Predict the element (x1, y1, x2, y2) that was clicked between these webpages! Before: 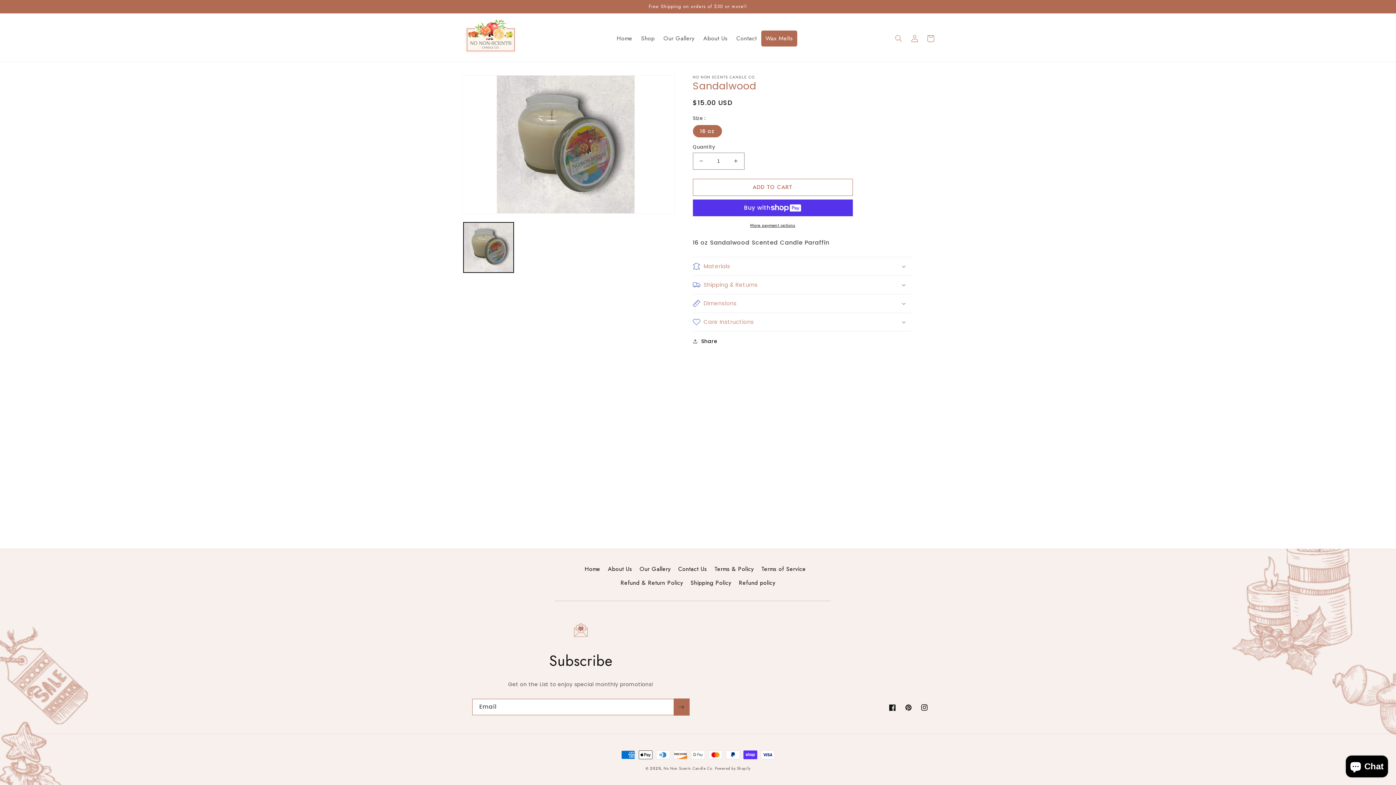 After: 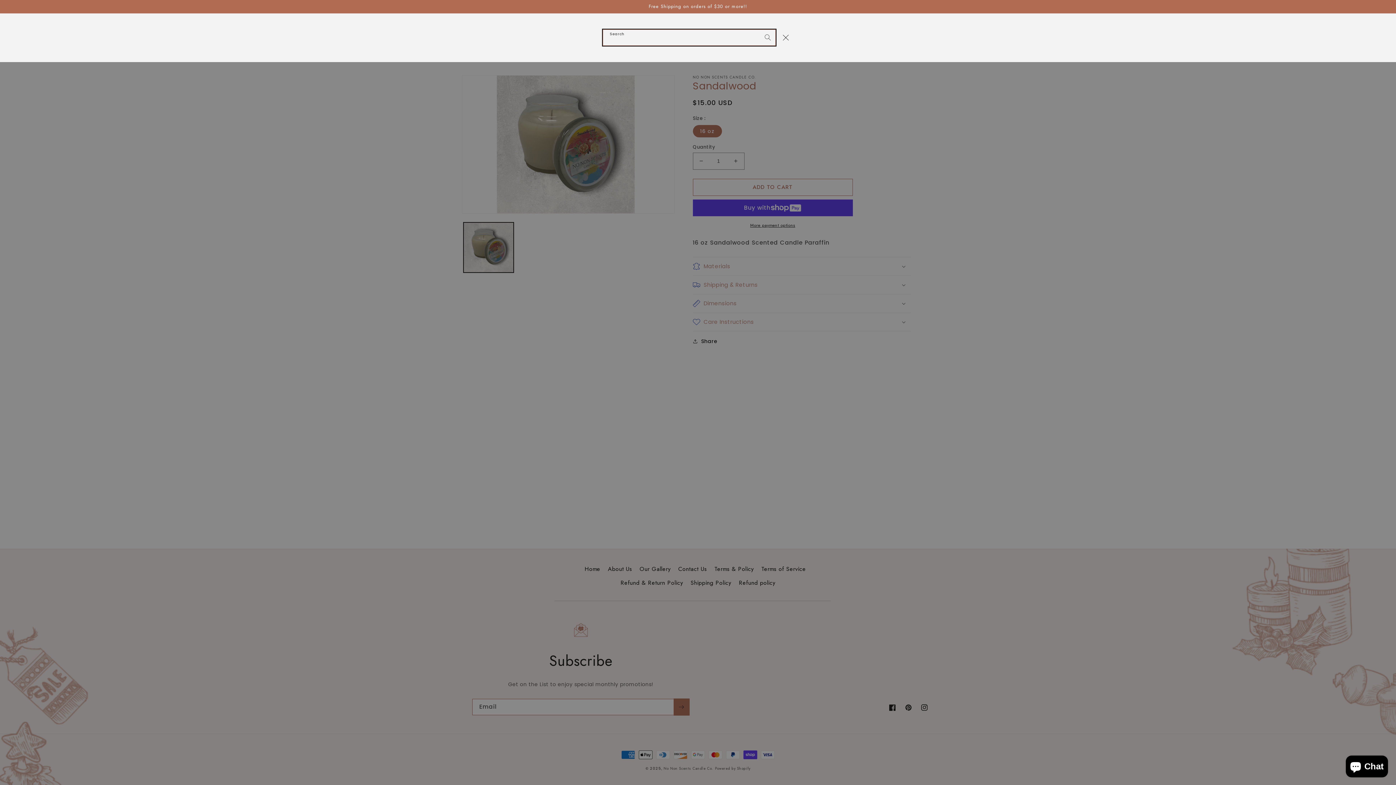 Action: label: Search bbox: (890, 30, 906, 46)